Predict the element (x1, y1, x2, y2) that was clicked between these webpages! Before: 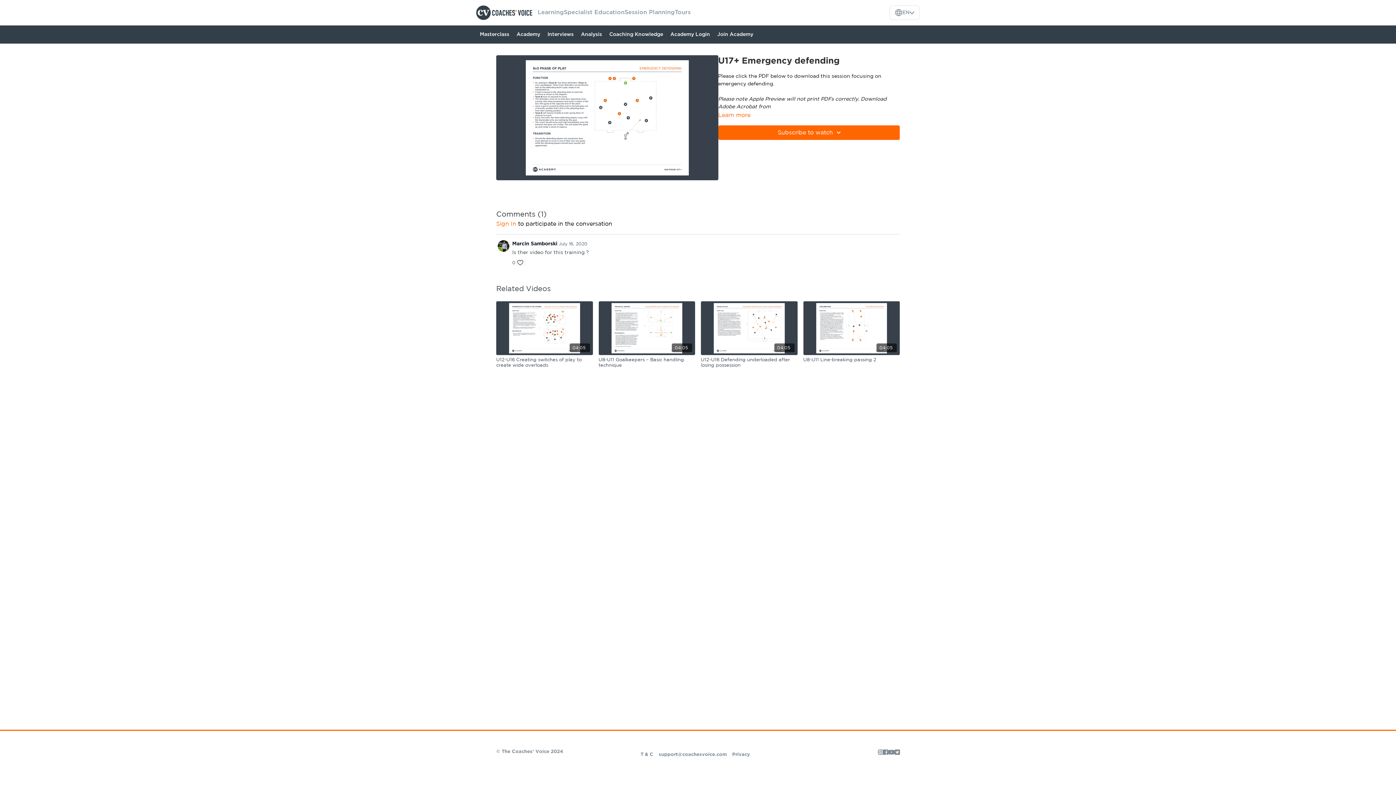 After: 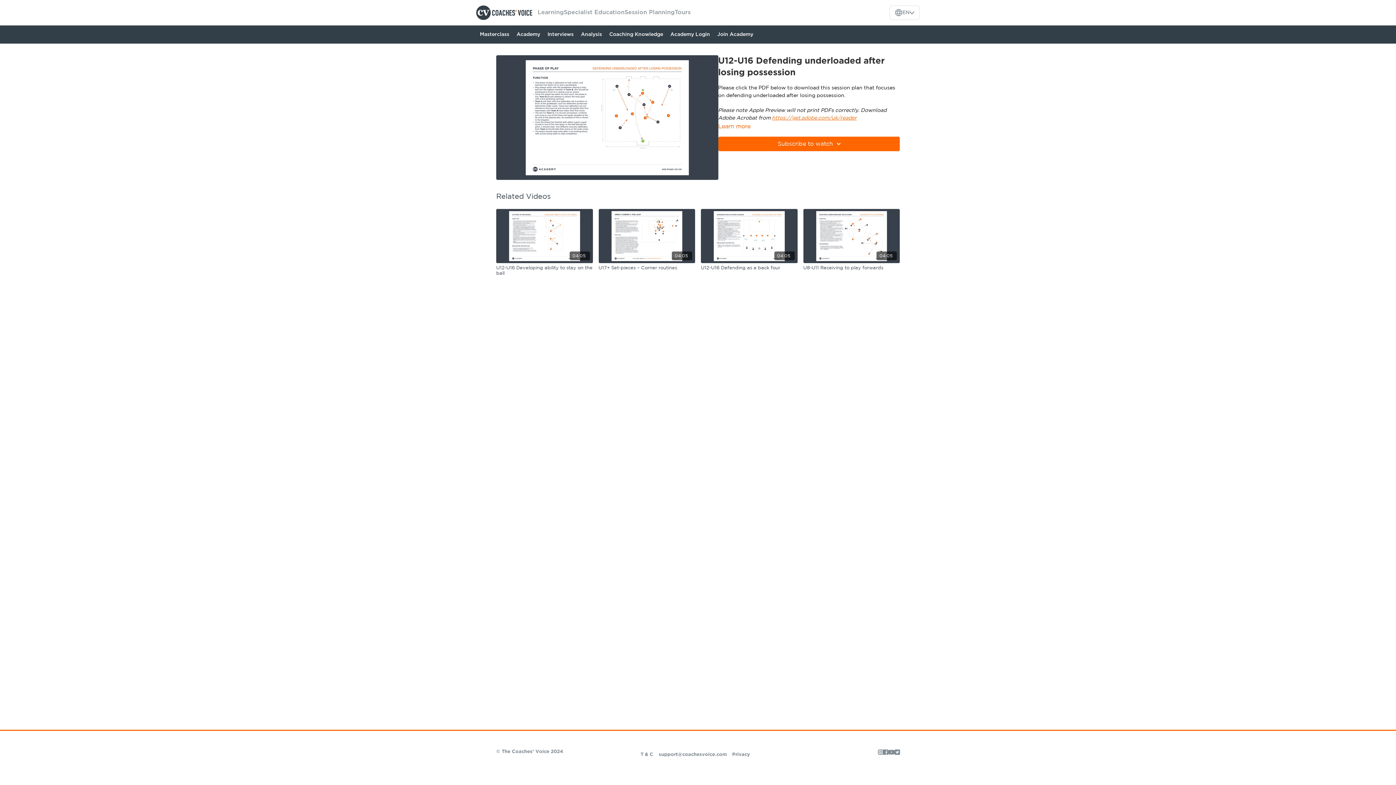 Action: bbox: (701, 357, 797, 368) label: U12-U16 Defending underloaded after losing possession